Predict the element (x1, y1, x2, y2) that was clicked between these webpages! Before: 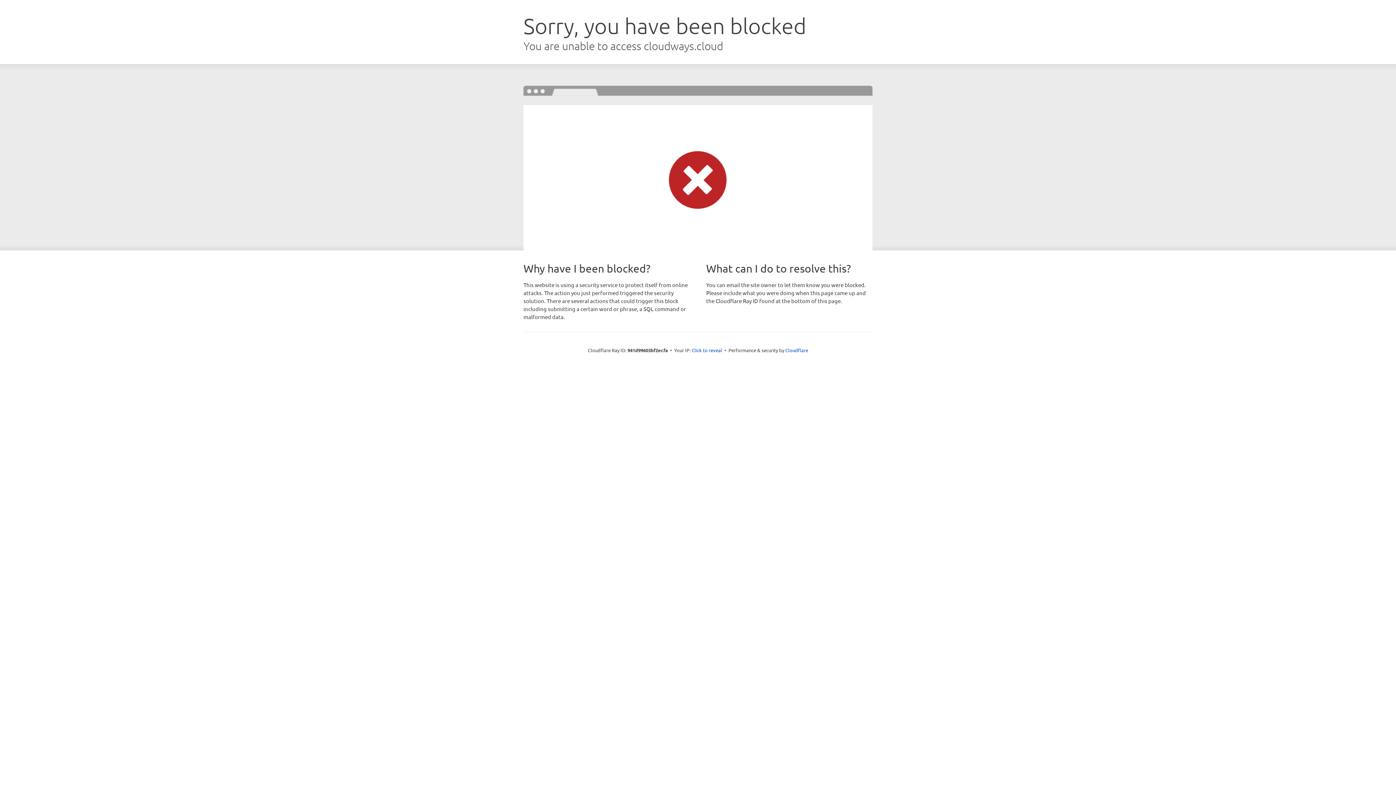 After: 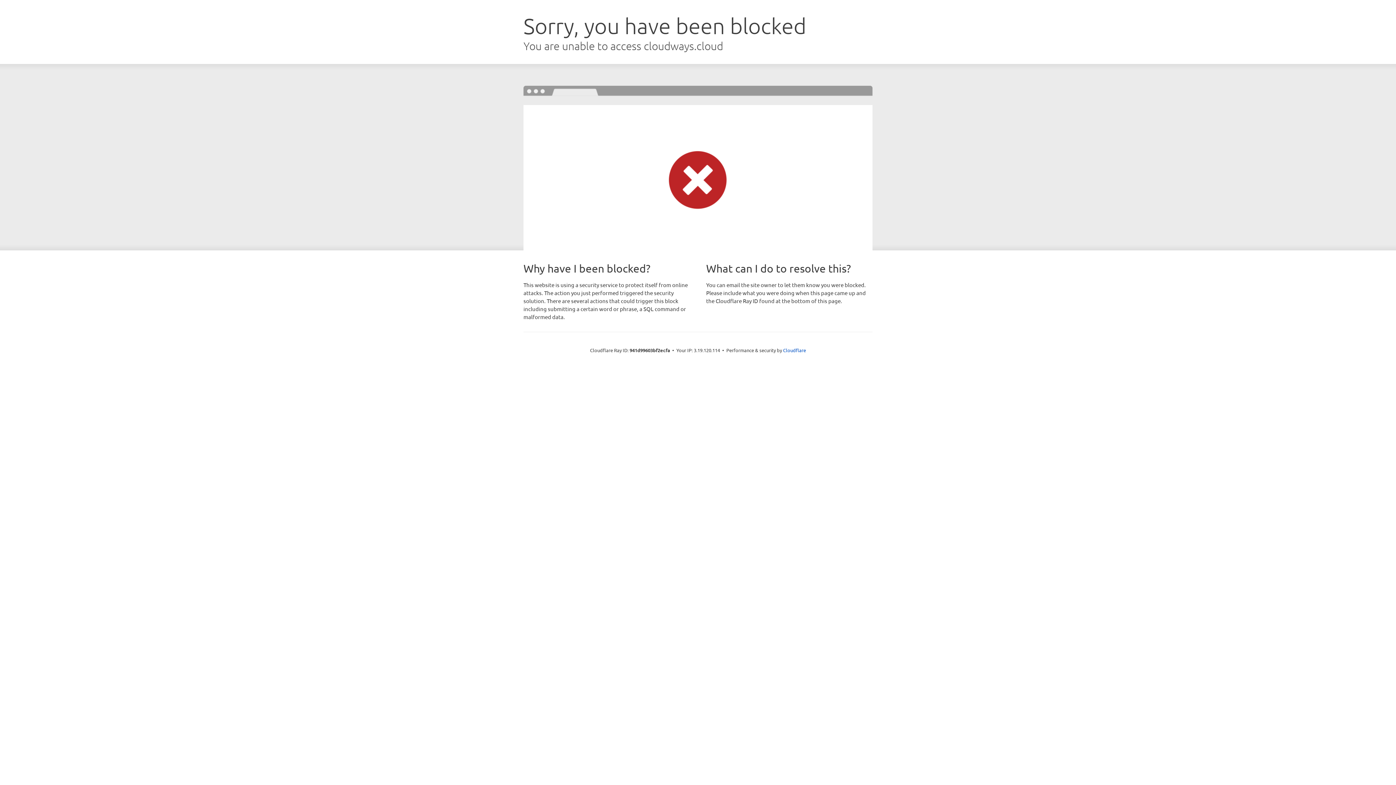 Action: label: Click to reveal bbox: (691, 346, 722, 353)